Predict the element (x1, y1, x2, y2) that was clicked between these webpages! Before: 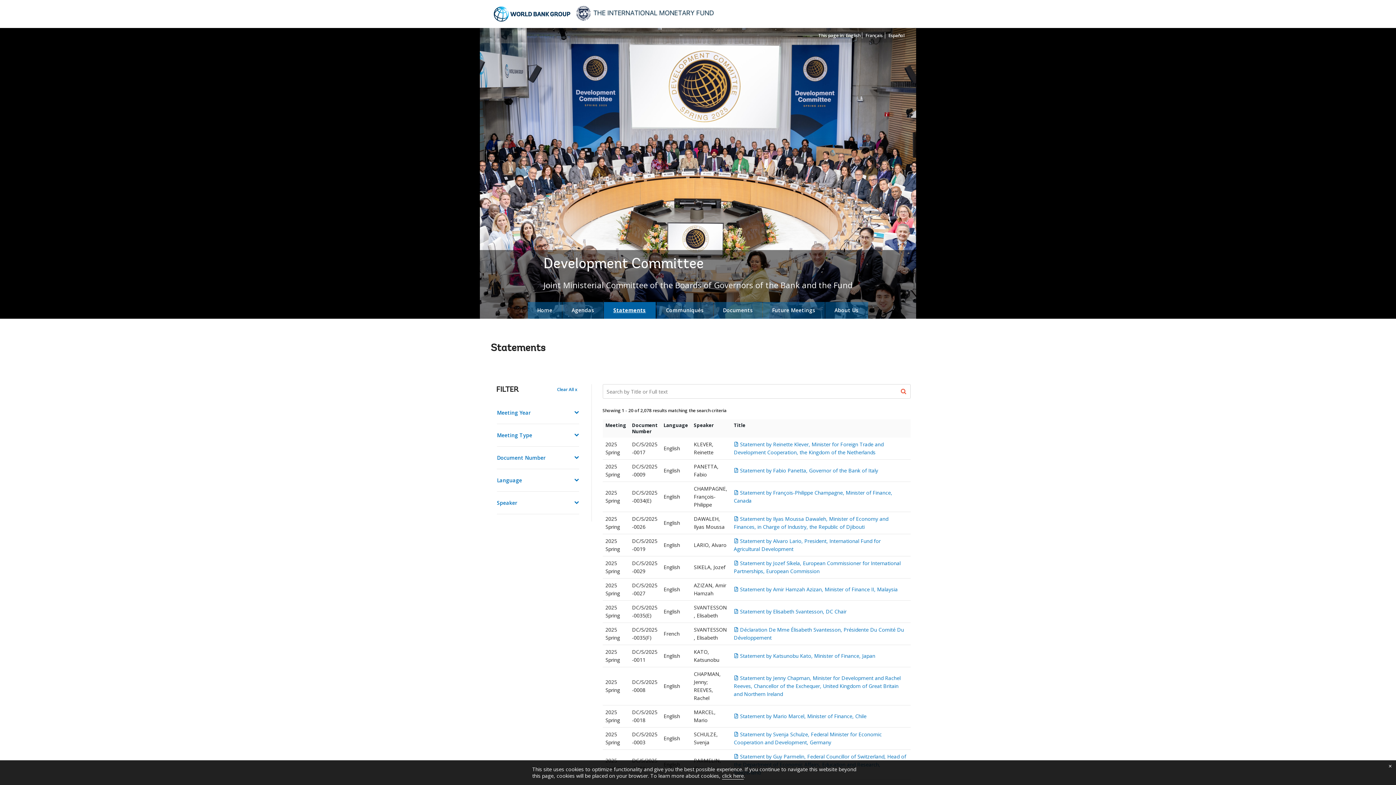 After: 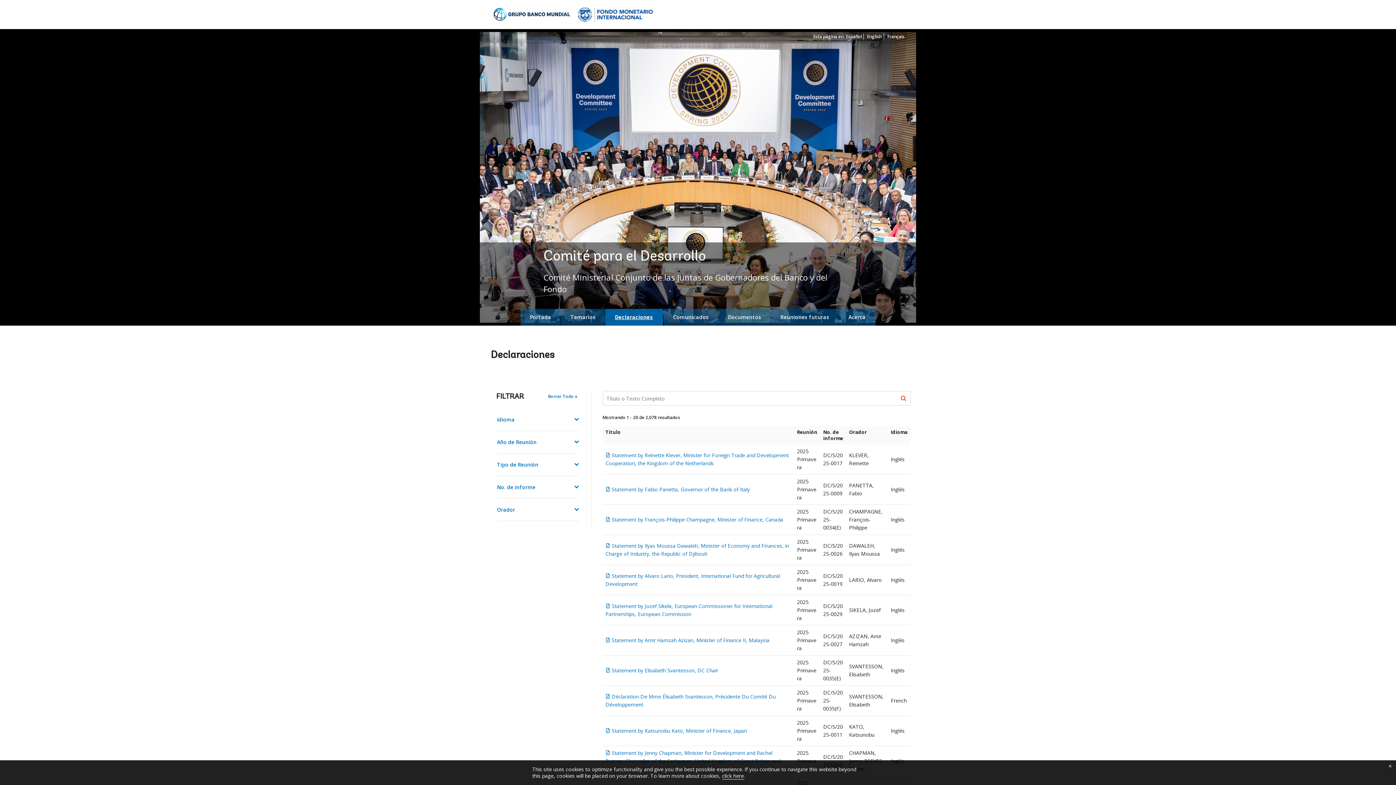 Action: bbox: (888, 31, 905, 39) label: Español